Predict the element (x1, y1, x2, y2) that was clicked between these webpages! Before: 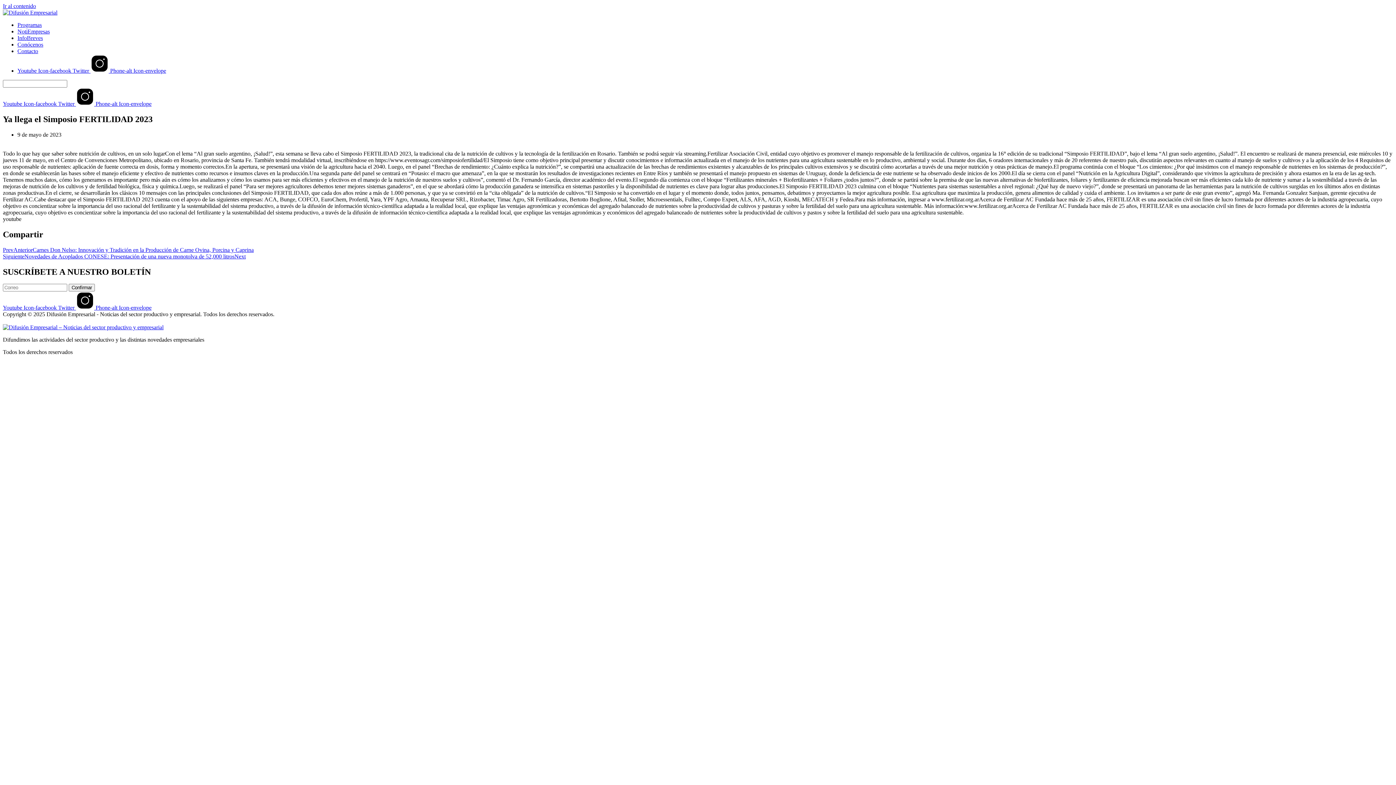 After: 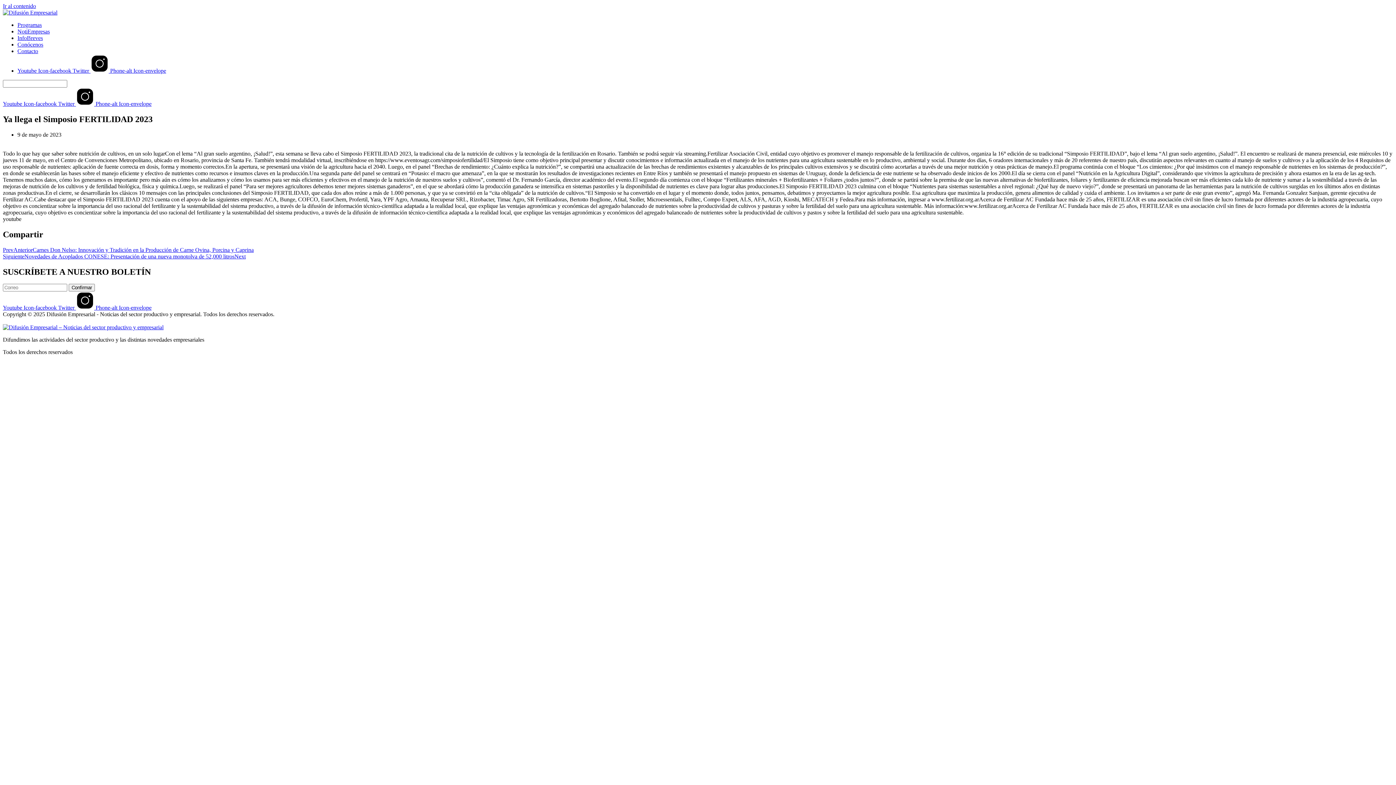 Action: label: Icon-envelope bbox: (118, 100, 151, 106)